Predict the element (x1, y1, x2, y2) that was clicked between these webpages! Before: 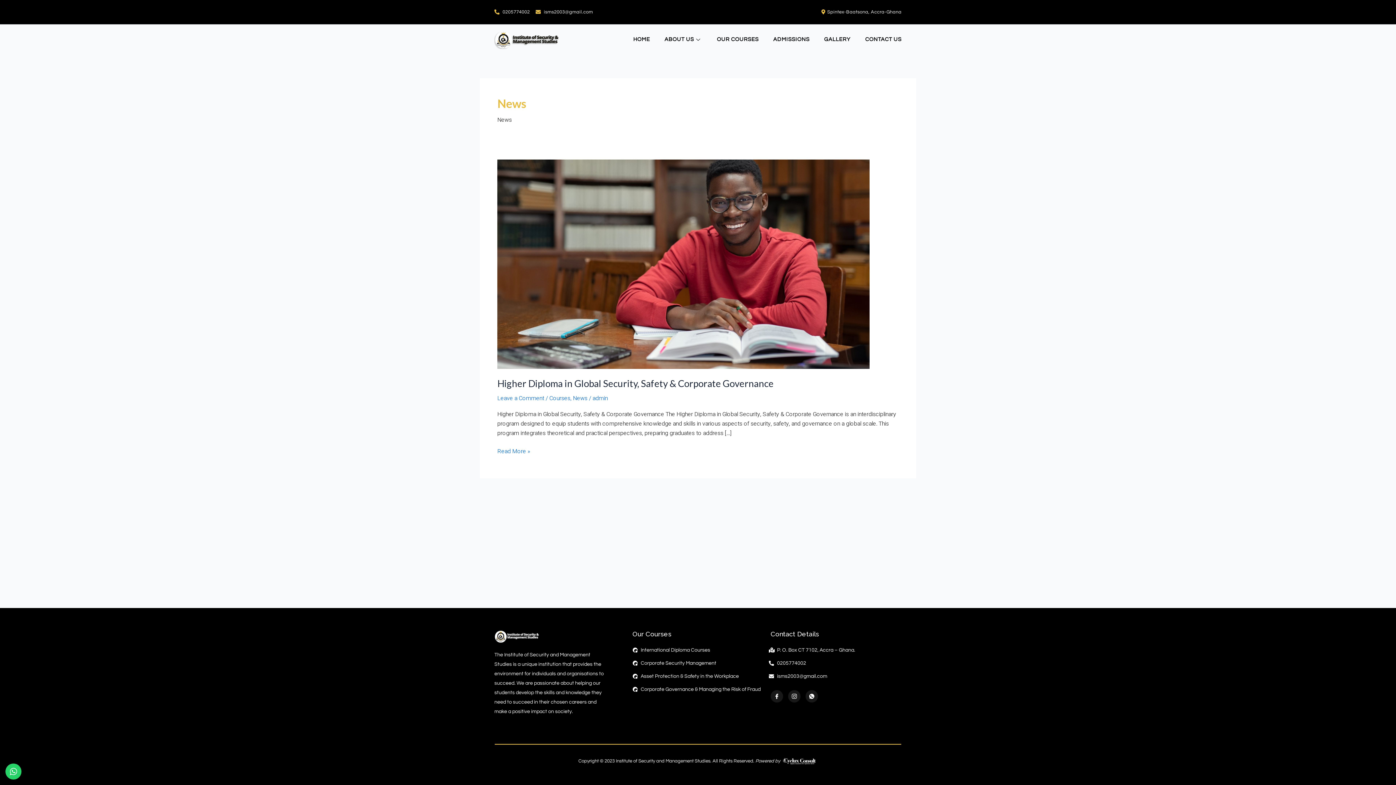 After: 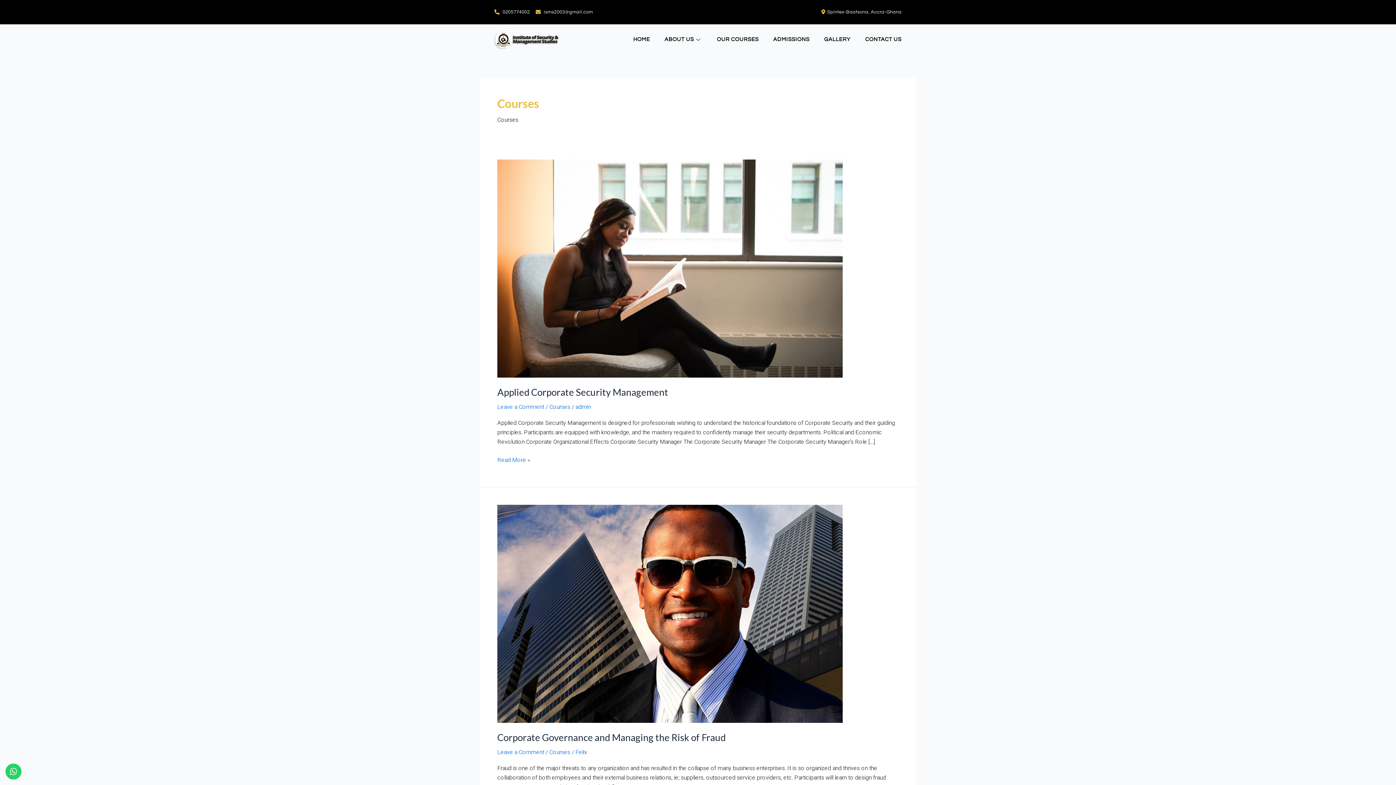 Action: label: Courses bbox: (549, 394, 570, 402)